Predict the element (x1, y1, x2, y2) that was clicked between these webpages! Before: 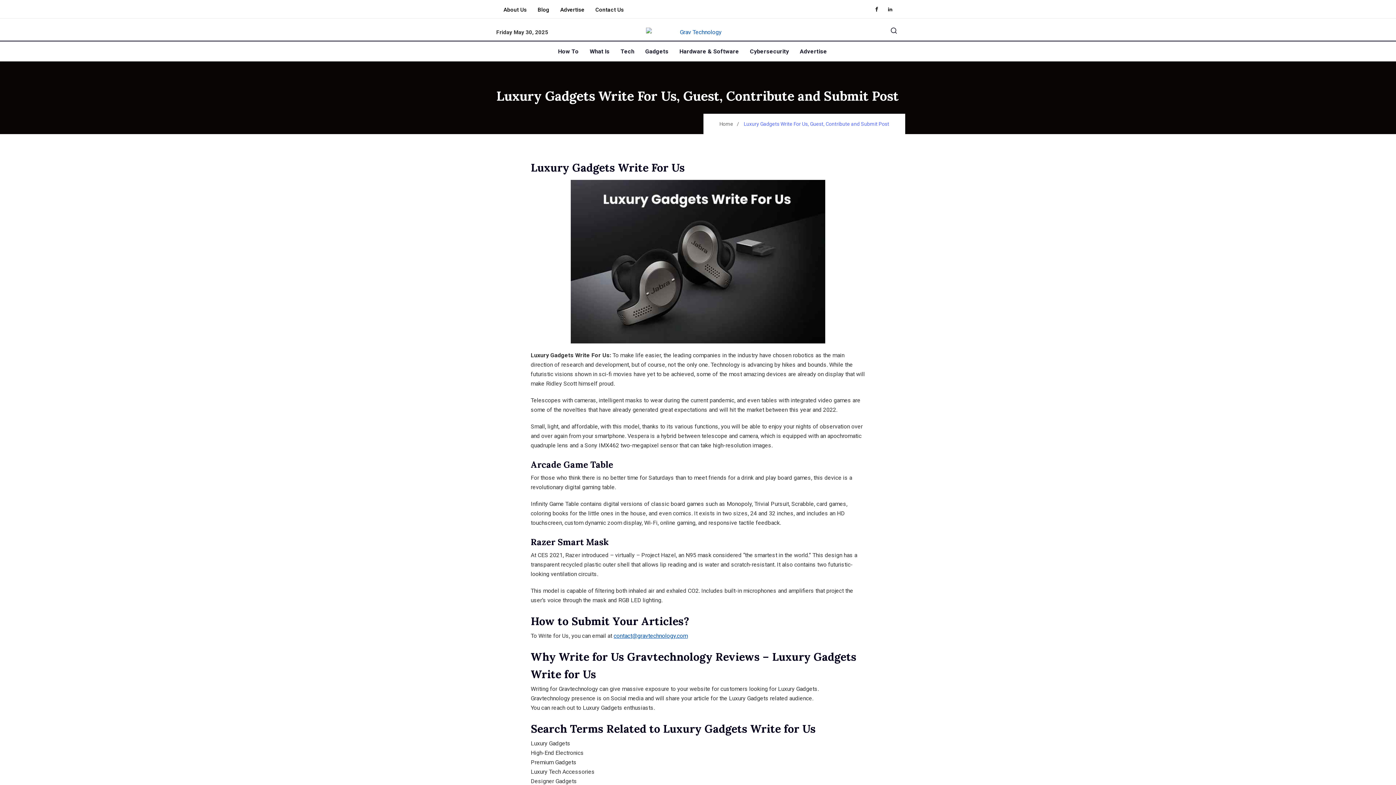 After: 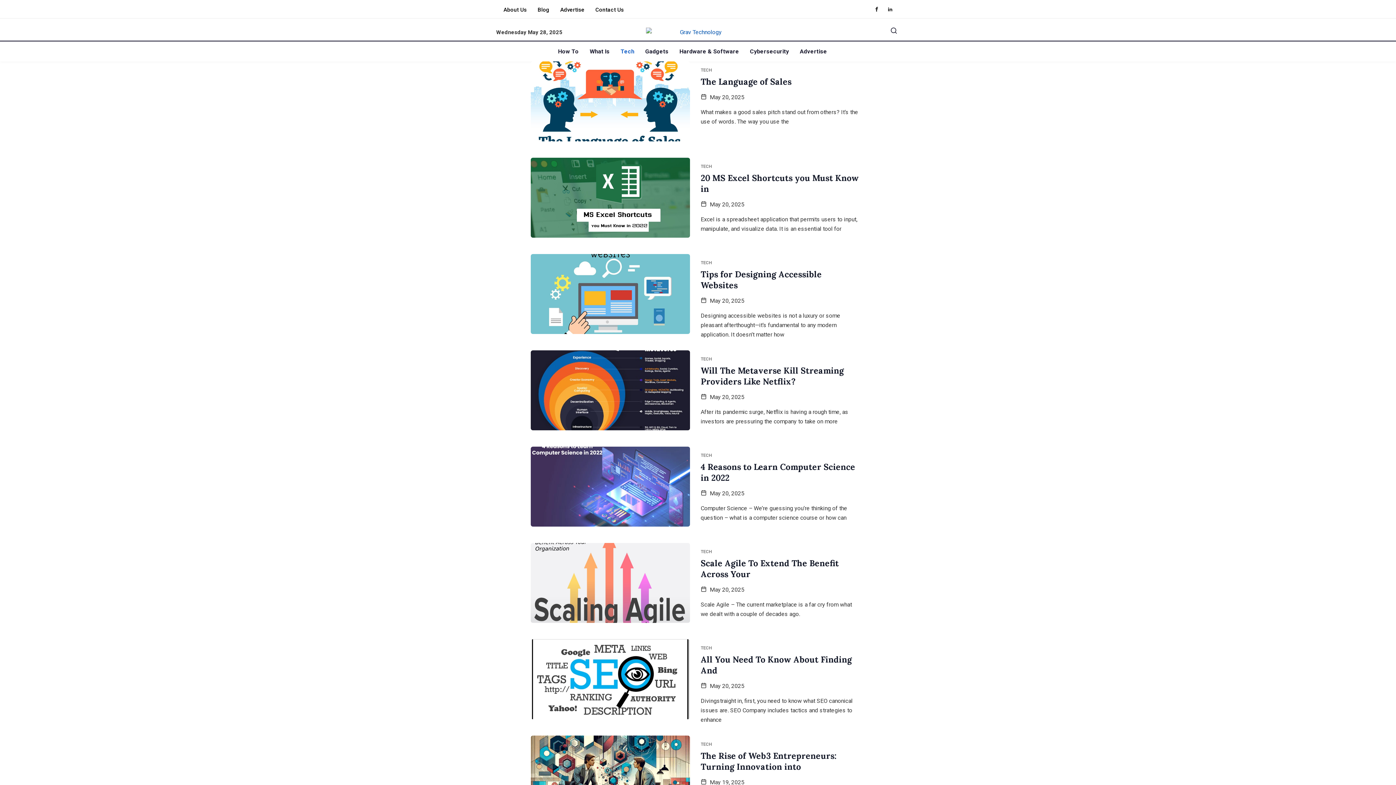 Action: bbox: (620, 41, 645, 61) label: Tech